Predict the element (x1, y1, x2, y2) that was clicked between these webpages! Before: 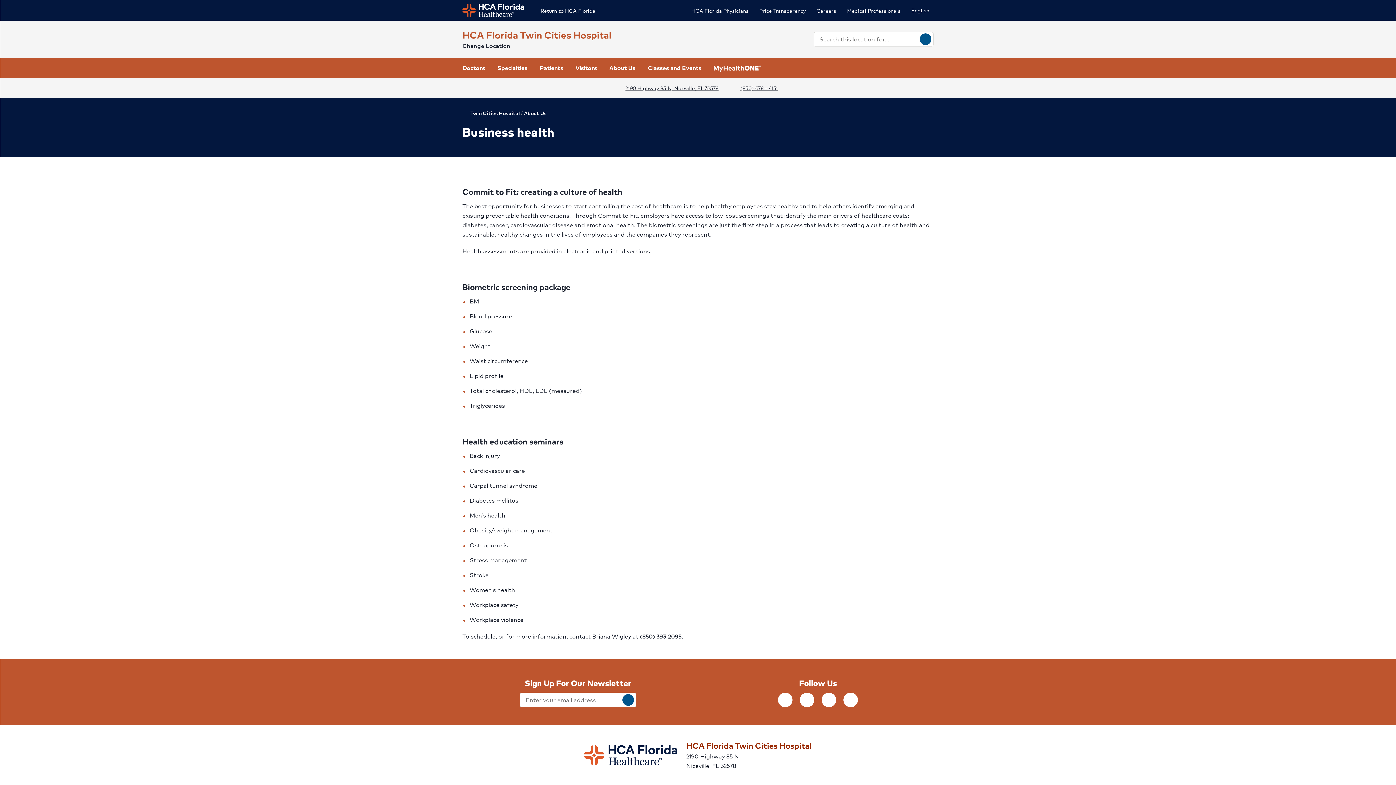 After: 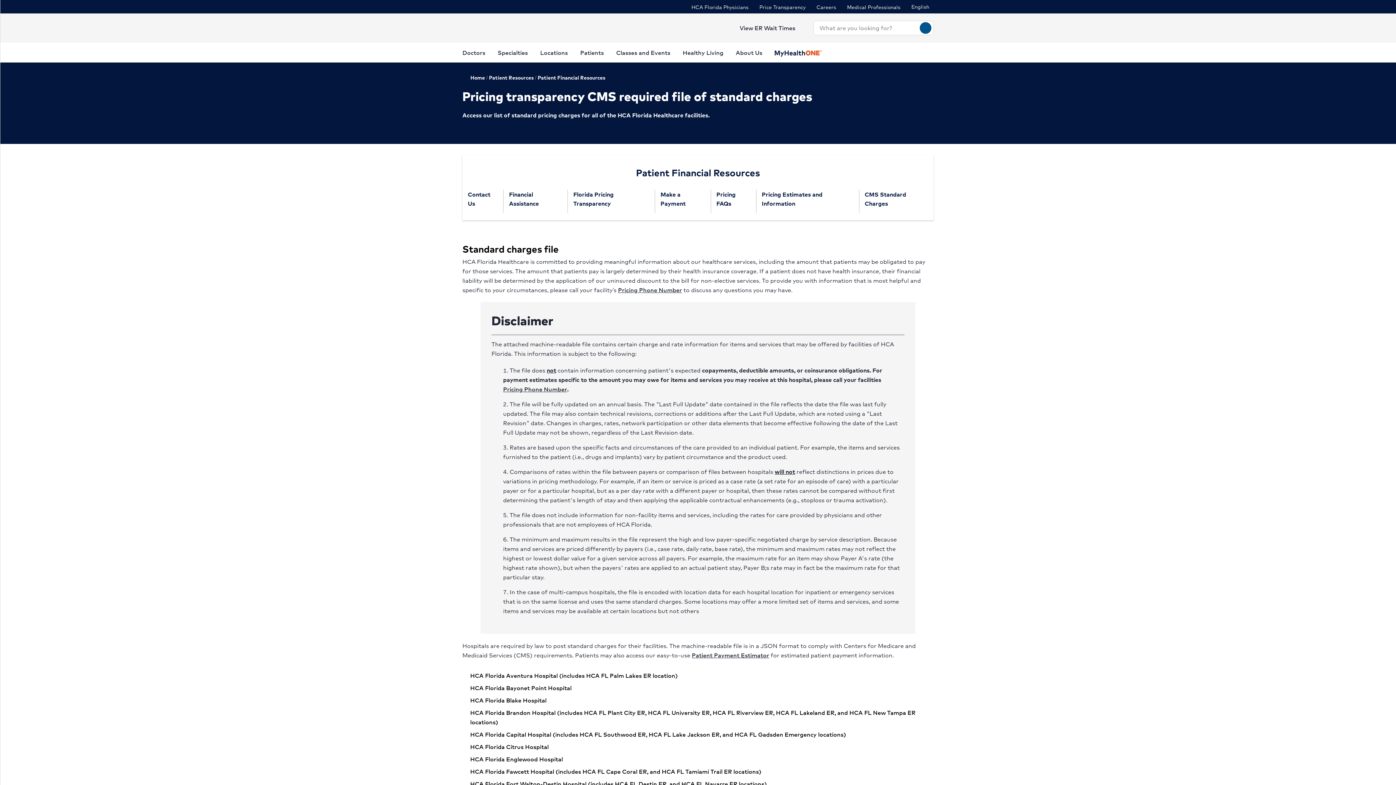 Action: bbox: (759, 5, 805, 15) label: Price Transparency